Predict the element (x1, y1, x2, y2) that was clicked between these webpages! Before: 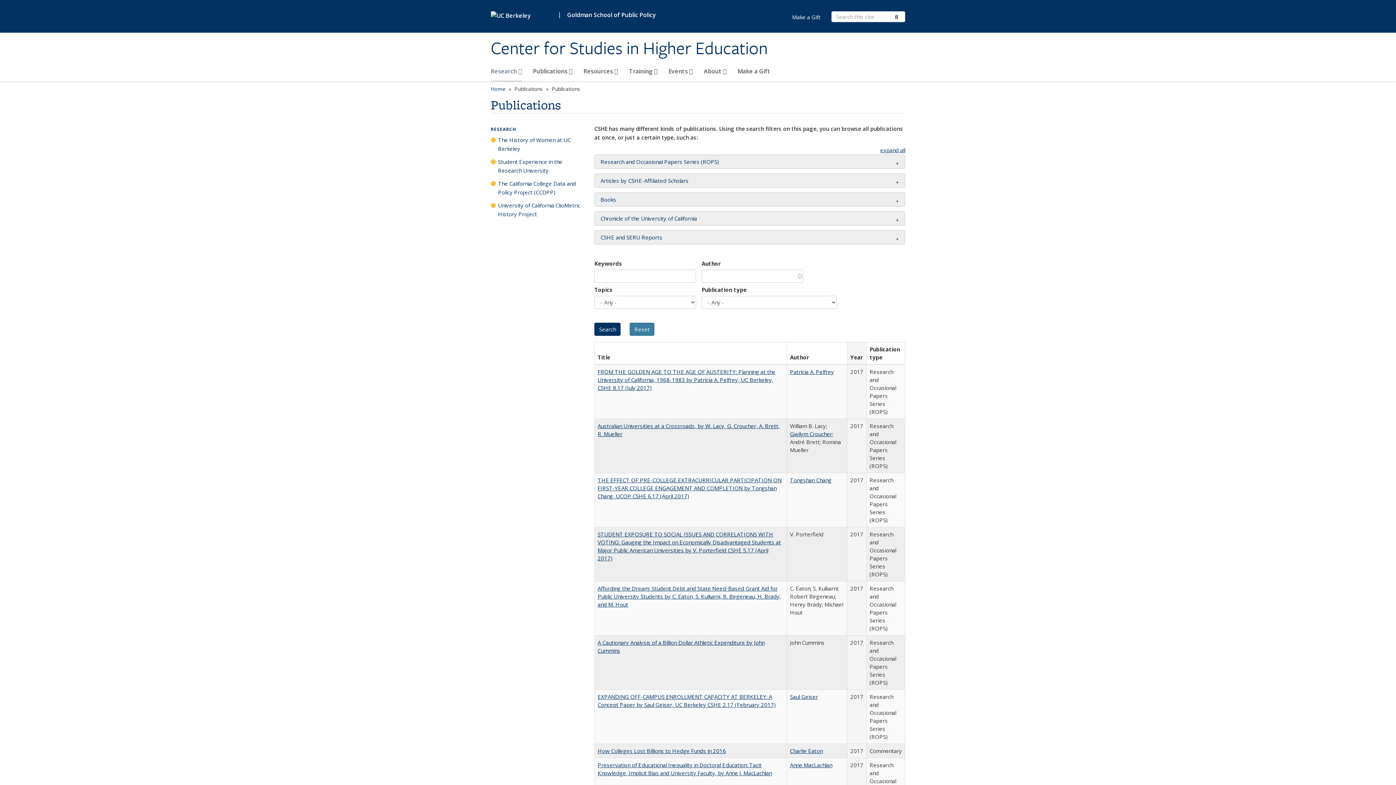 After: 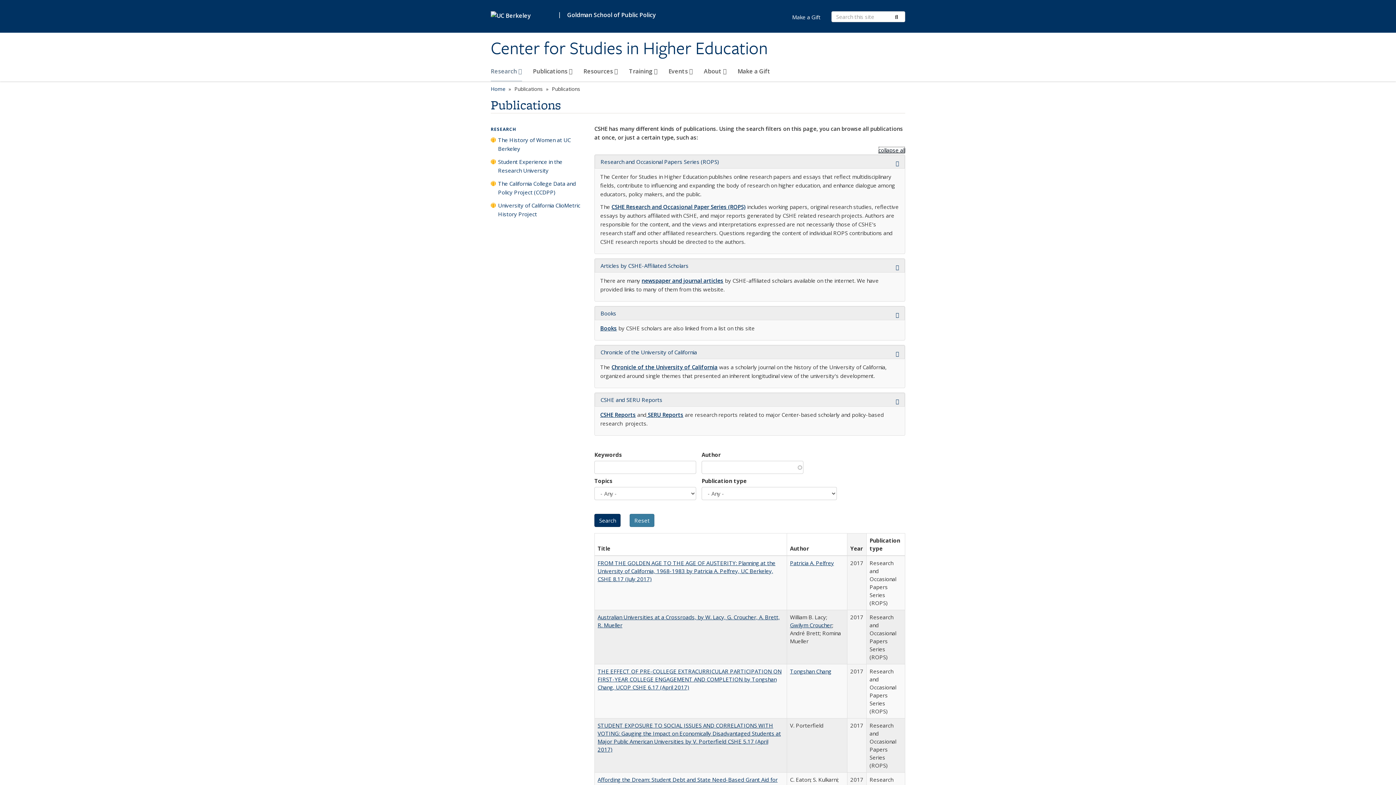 Action: label: expand all bbox: (880, 146, 905, 153)